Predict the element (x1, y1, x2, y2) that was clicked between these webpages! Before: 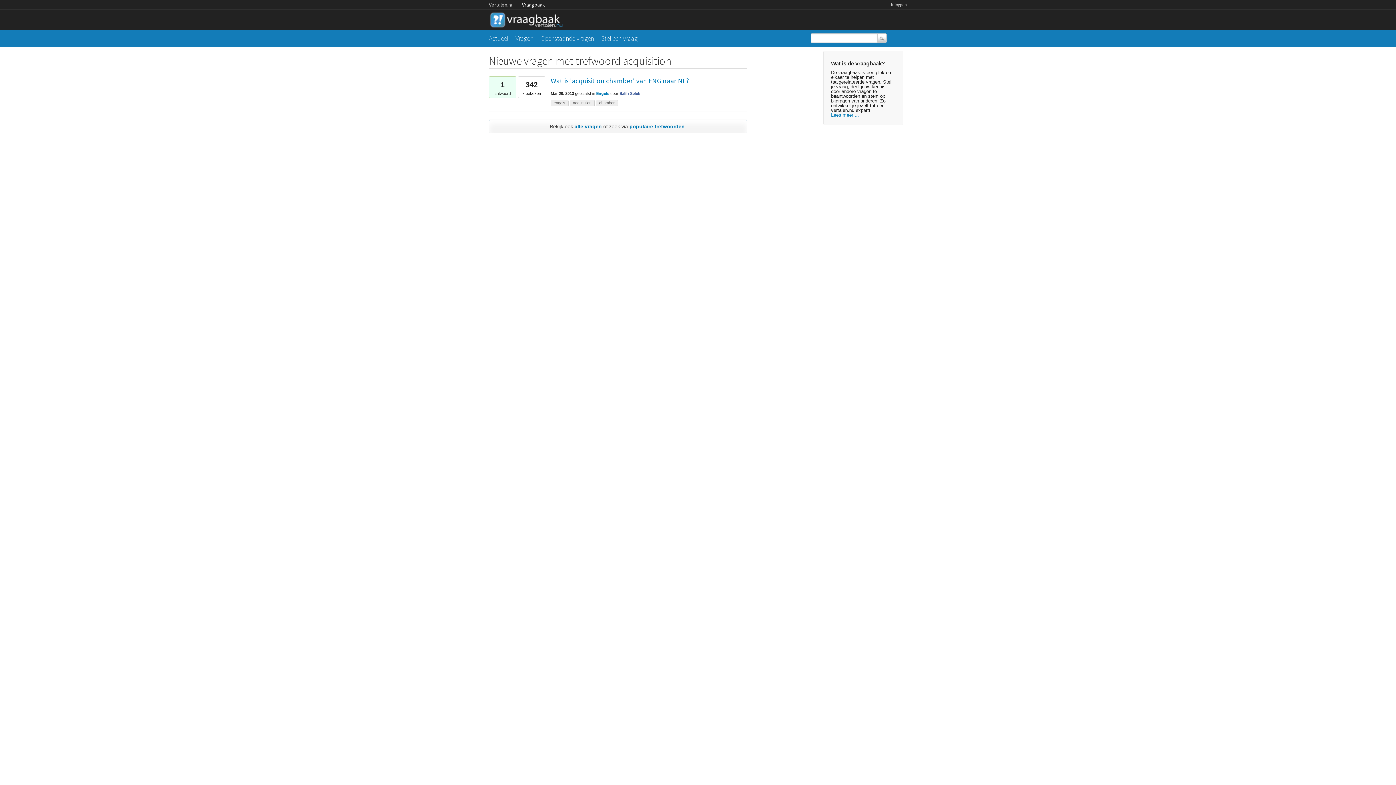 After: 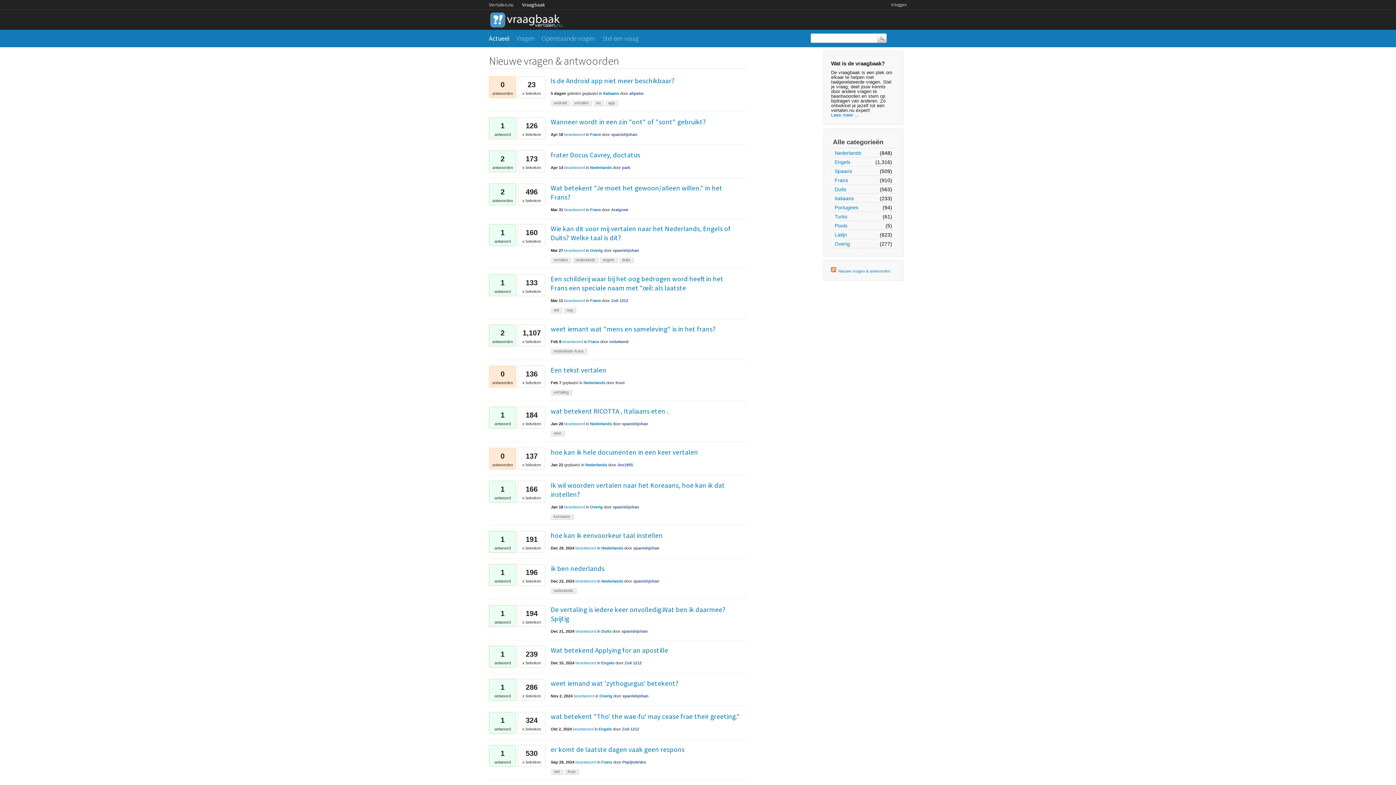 Action: bbox: (489, 16, 567, 22)